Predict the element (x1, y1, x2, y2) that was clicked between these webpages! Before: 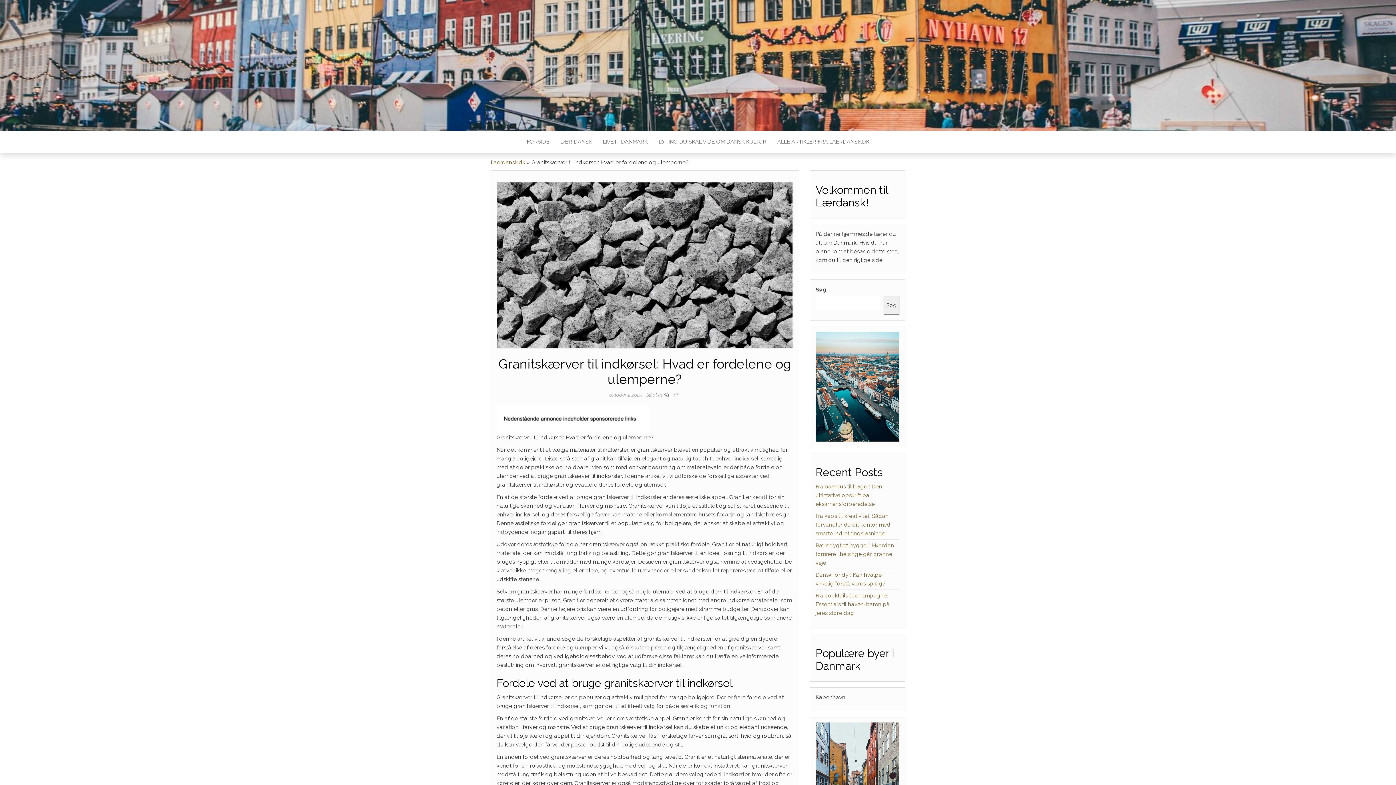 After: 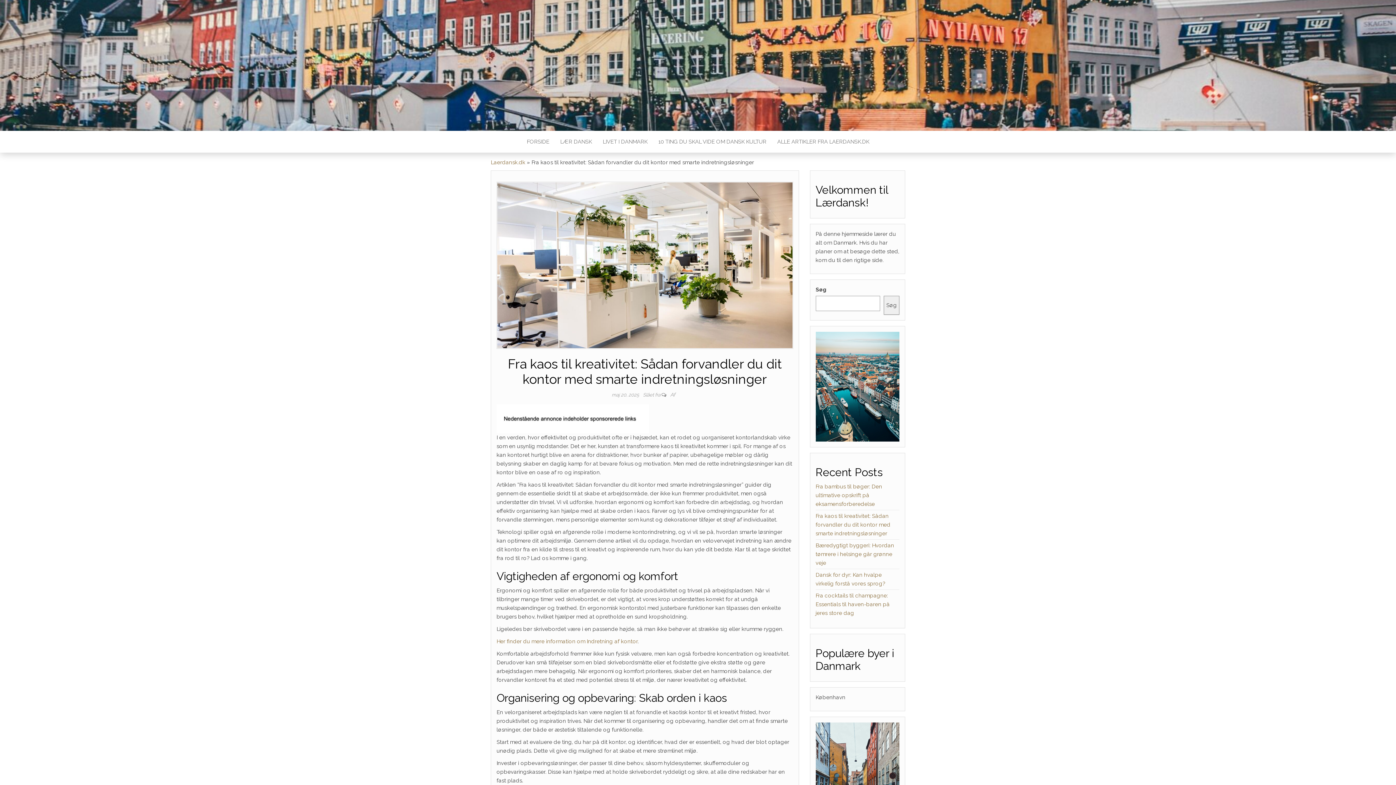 Action: label: Fra kaos til kreativitet: Sådan forvandler du dit kontor med smarte indretningsløsninger bbox: (815, 513, 890, 537)